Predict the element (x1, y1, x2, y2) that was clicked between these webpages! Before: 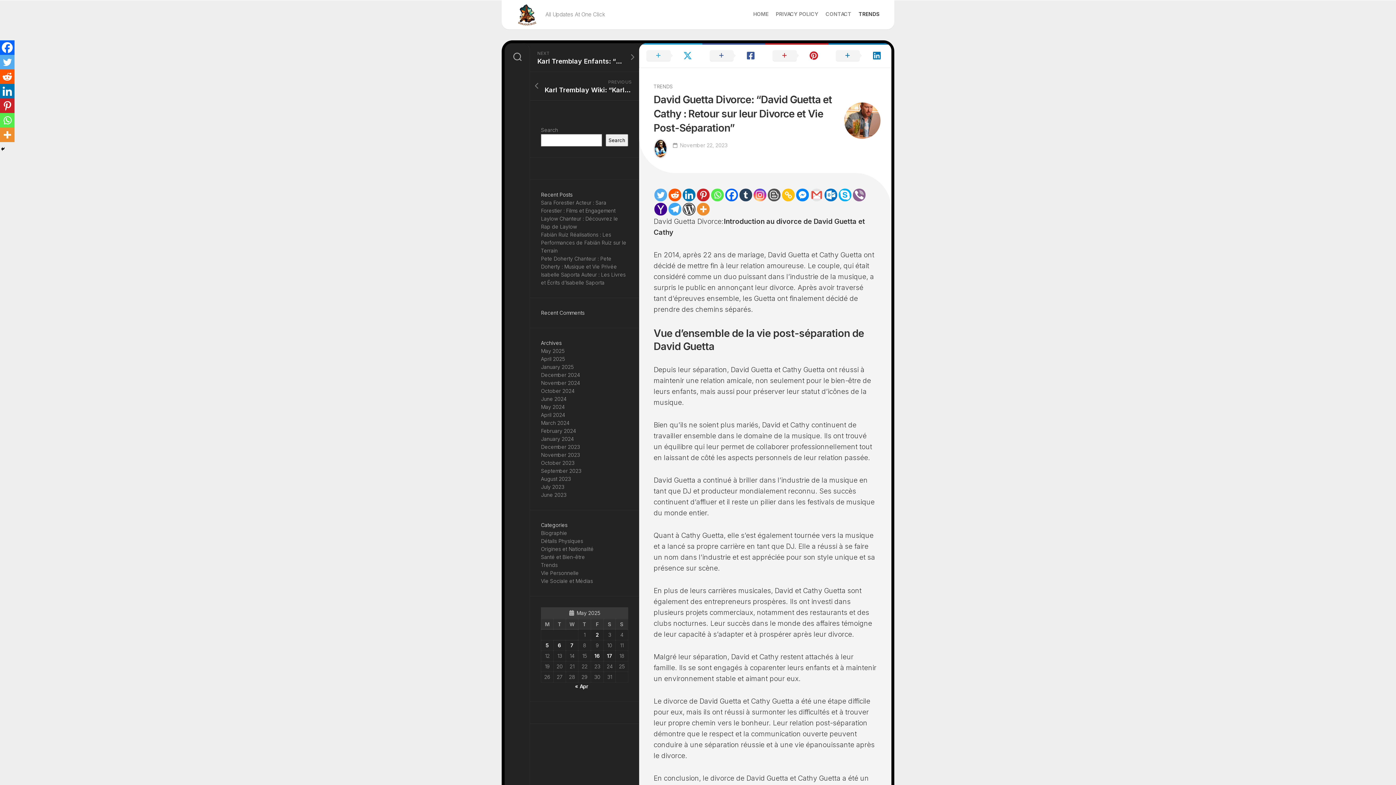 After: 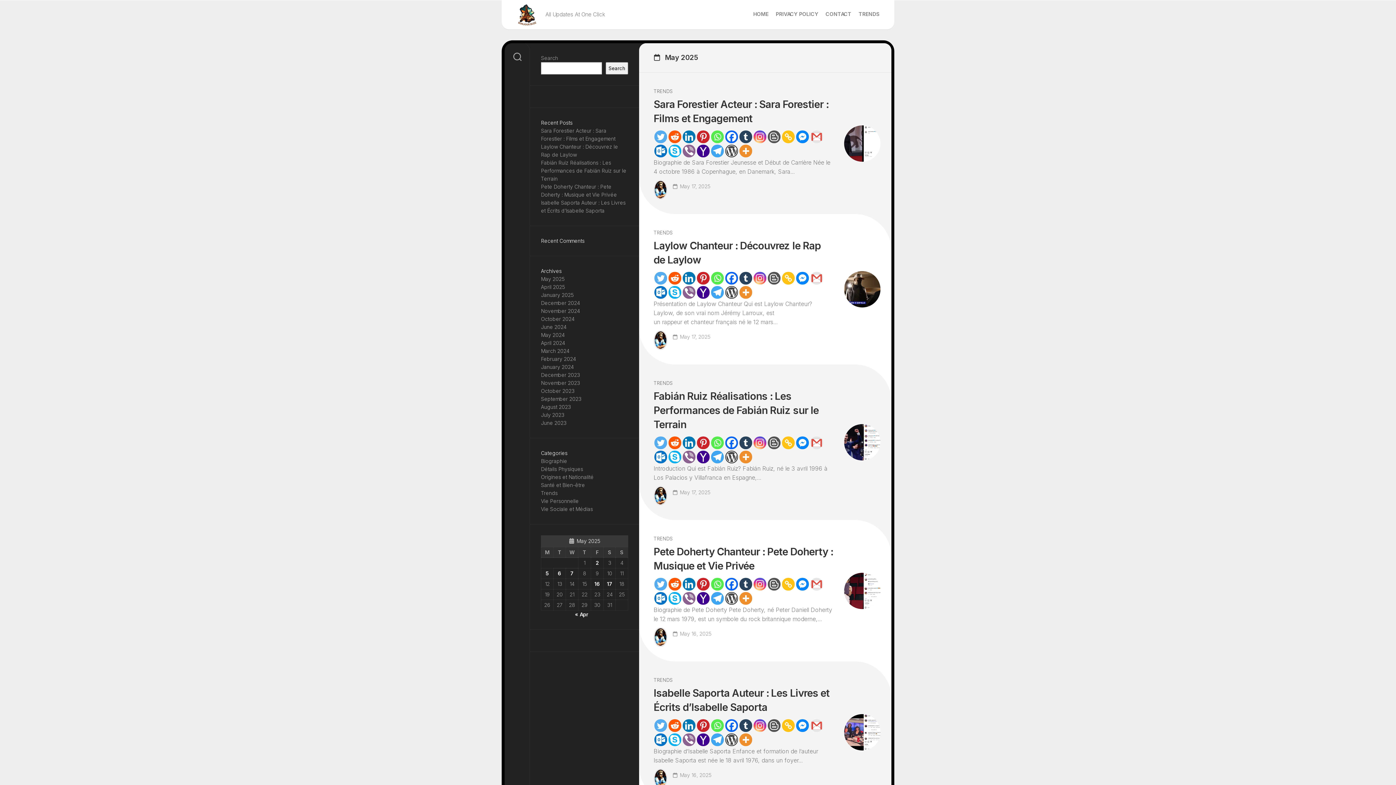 Action: label: May 2025 bbox: (541, 348, 564, 354)